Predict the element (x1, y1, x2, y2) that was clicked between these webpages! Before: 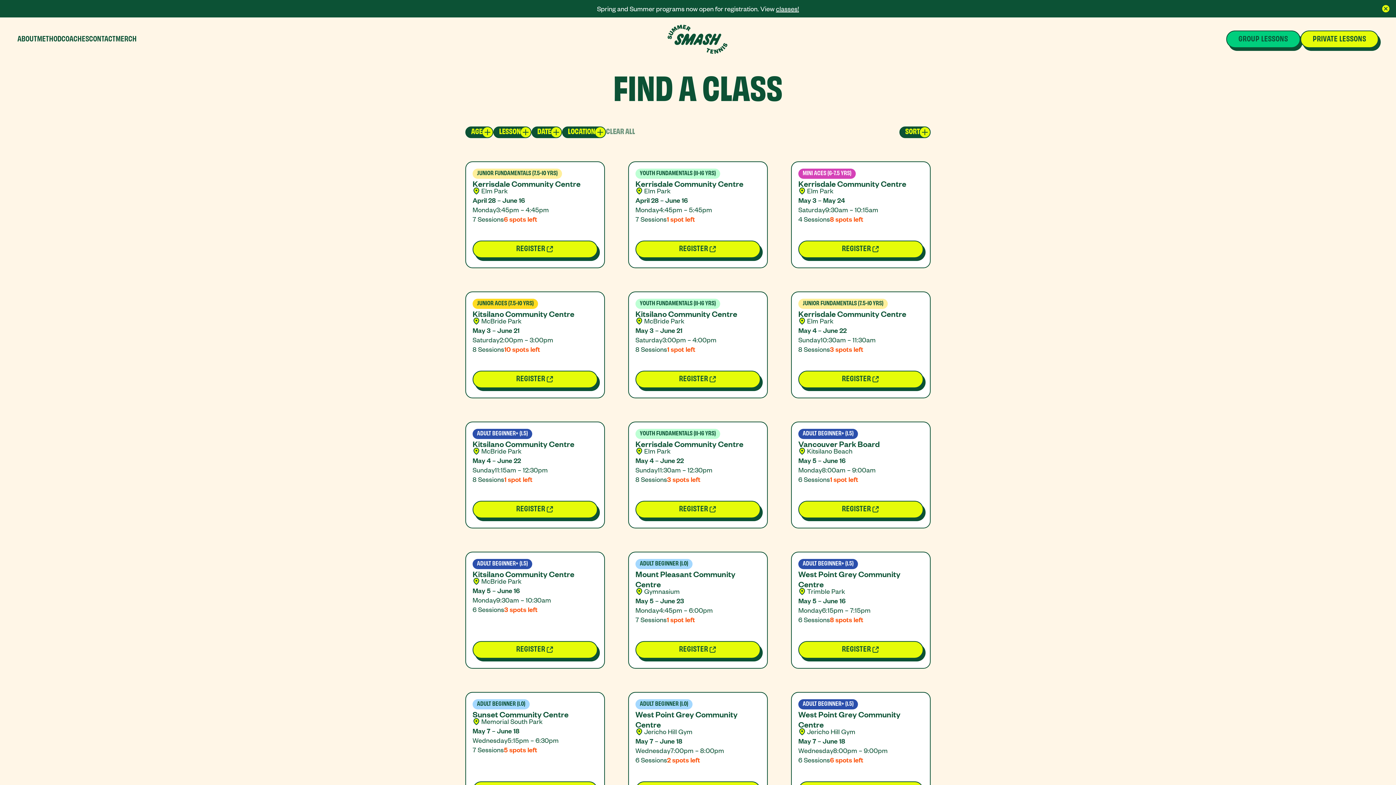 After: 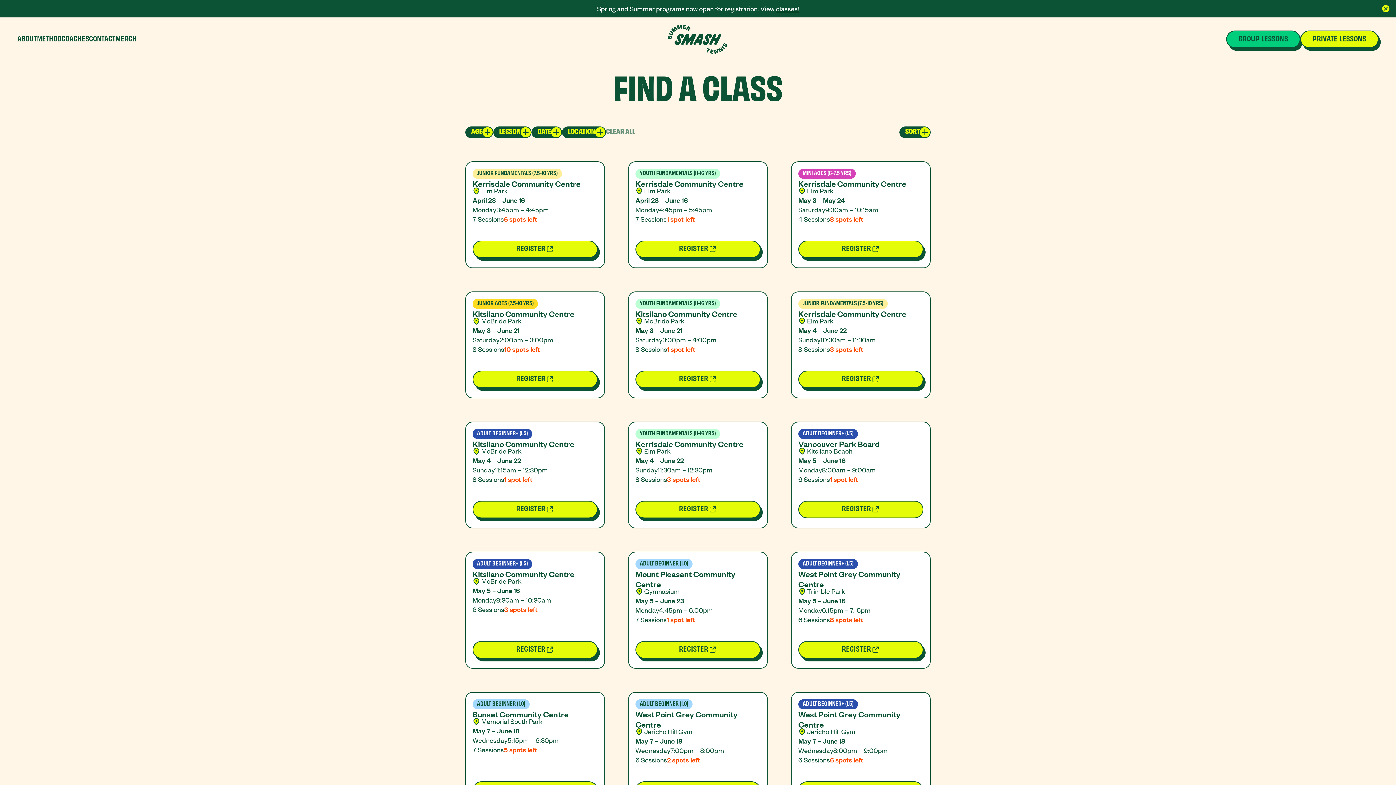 Action: label: REGISTER bbox: (798, 500, 923, 518)